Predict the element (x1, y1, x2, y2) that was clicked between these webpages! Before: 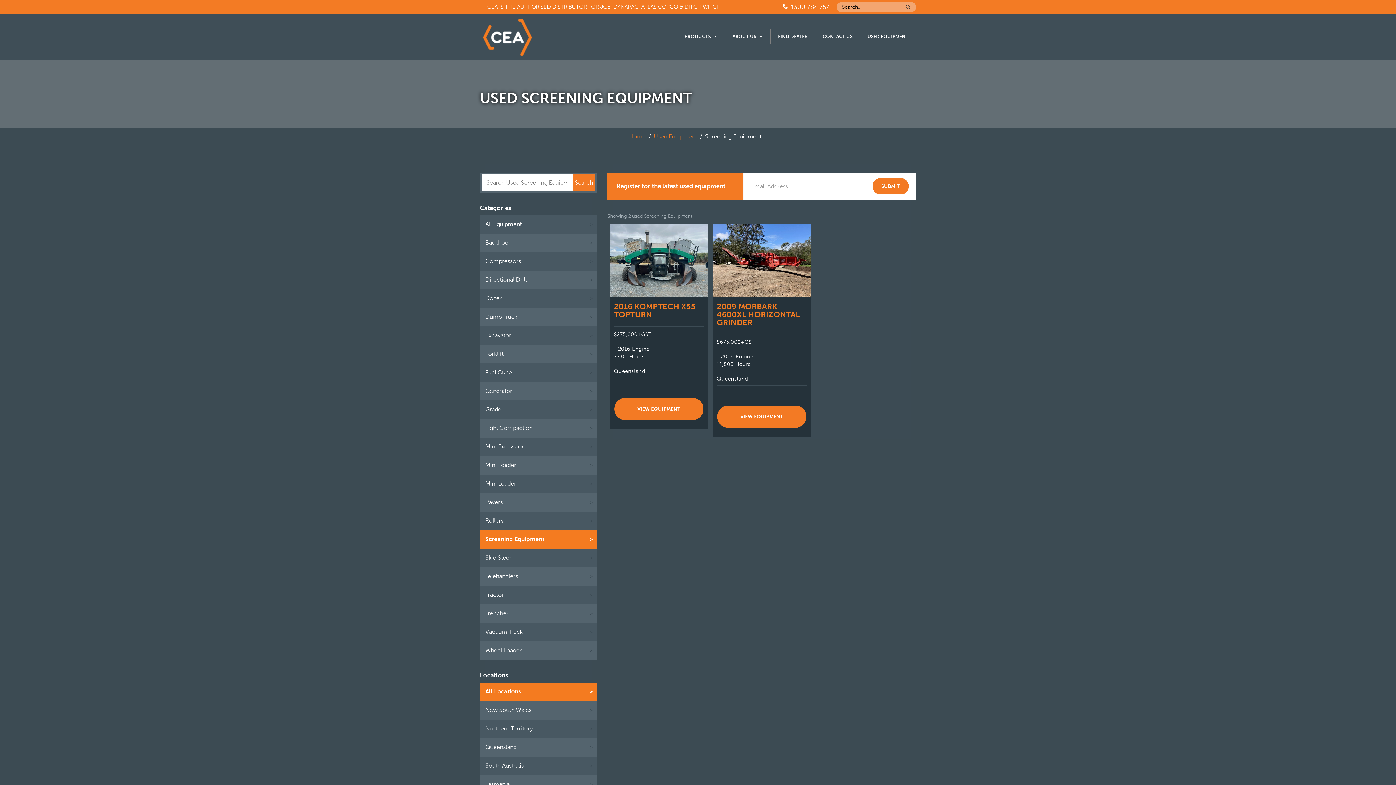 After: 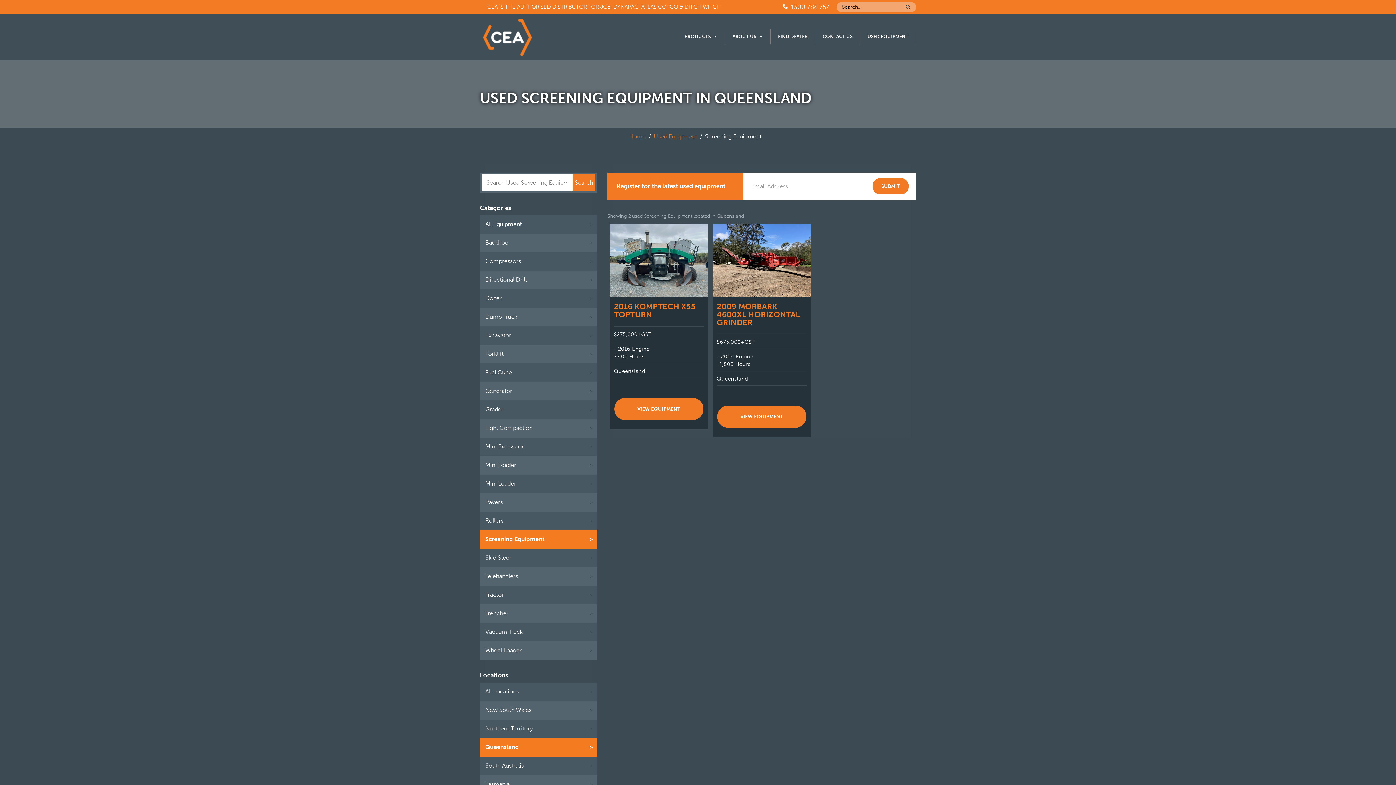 Action: label: Queensland
7 bbox: (480, 738, 597, 757)